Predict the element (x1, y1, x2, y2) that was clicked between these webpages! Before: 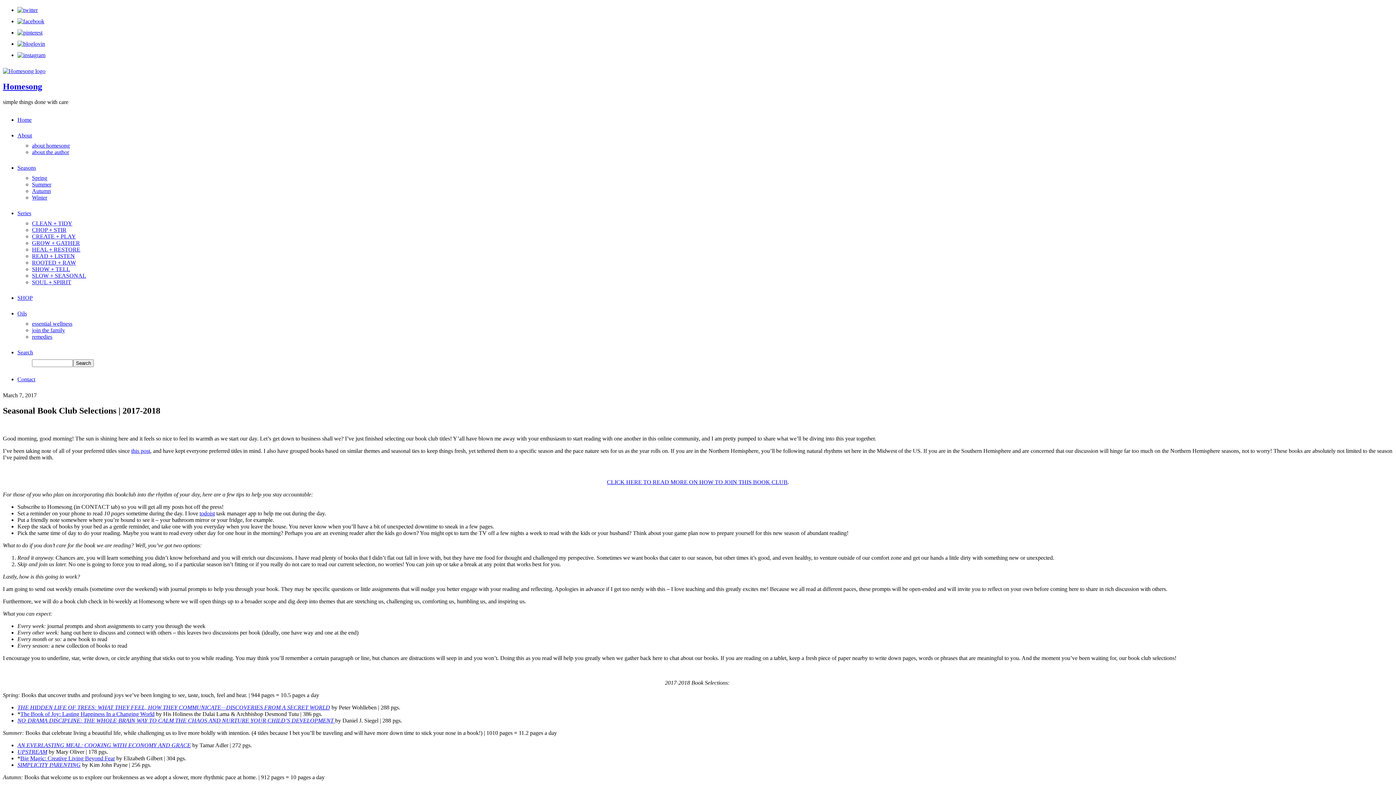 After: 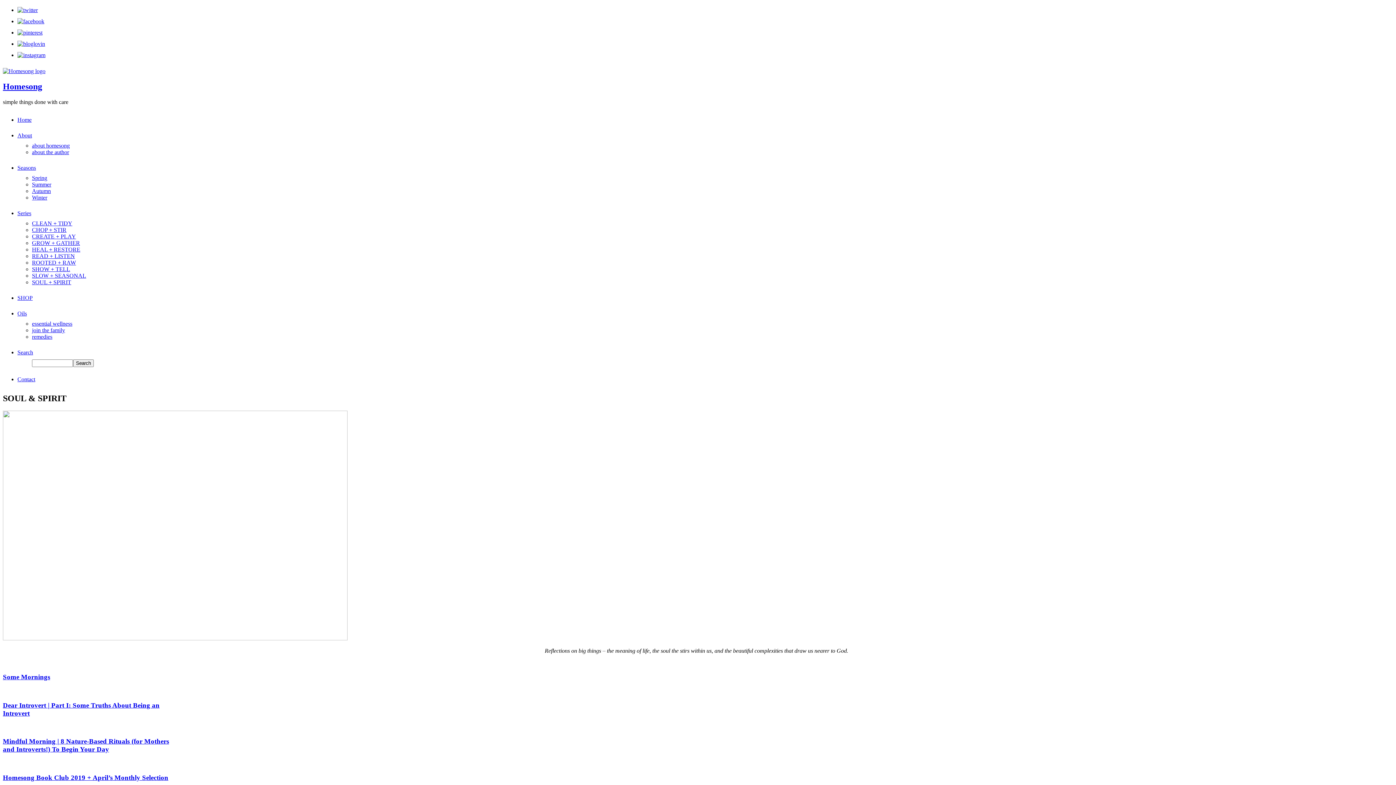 Action: bbox: (32, 266, 70, 272) label: SHOW + TELL